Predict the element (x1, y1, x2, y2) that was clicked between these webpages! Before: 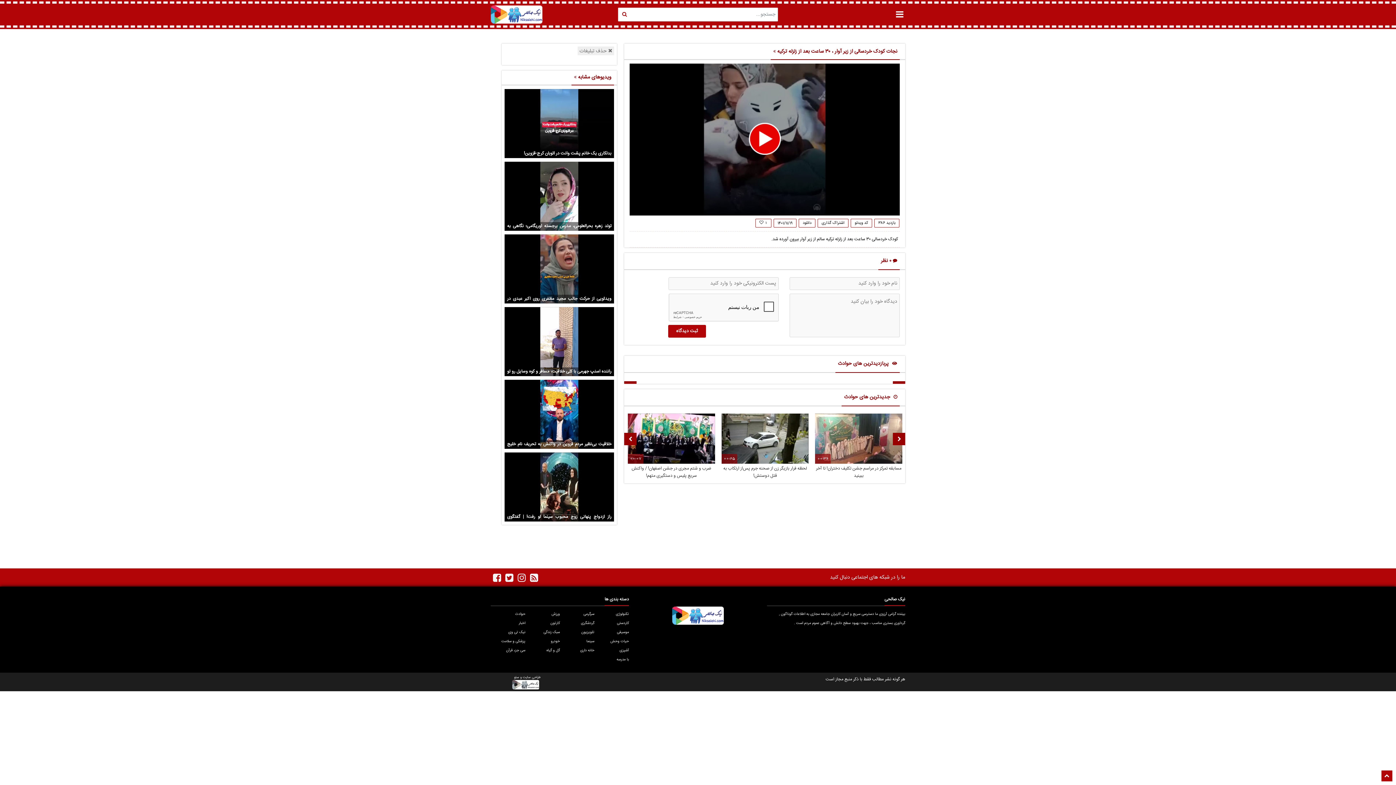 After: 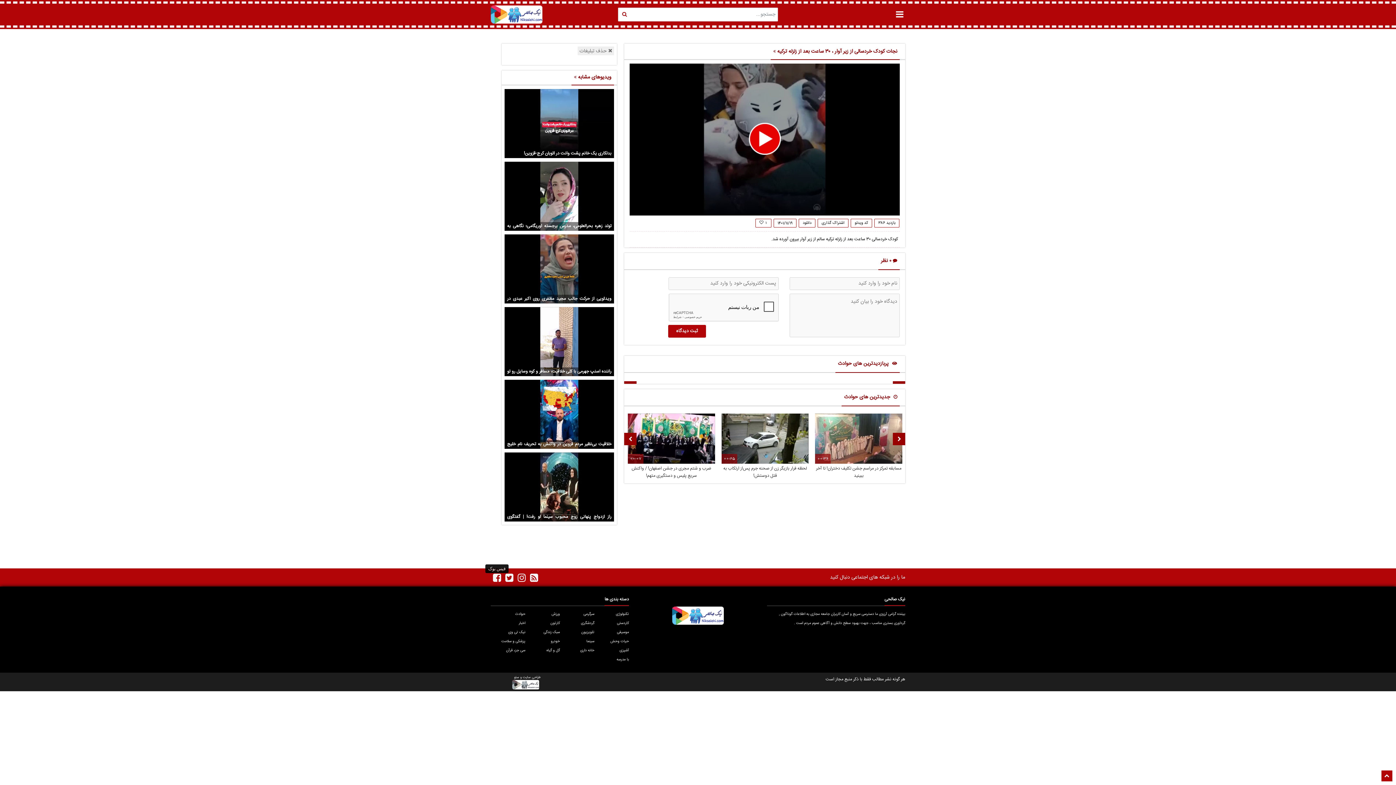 Action: bbox: (493, 573, 501, 582)